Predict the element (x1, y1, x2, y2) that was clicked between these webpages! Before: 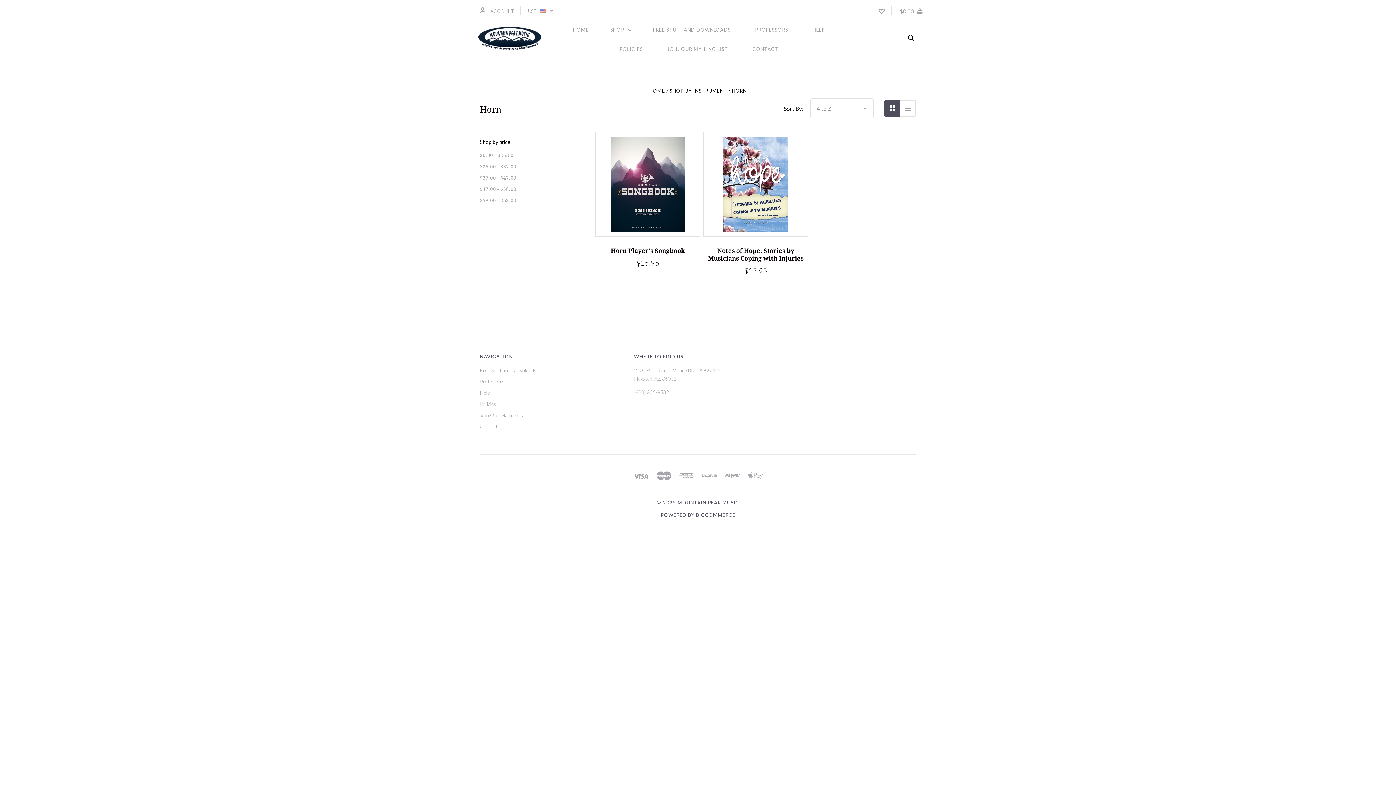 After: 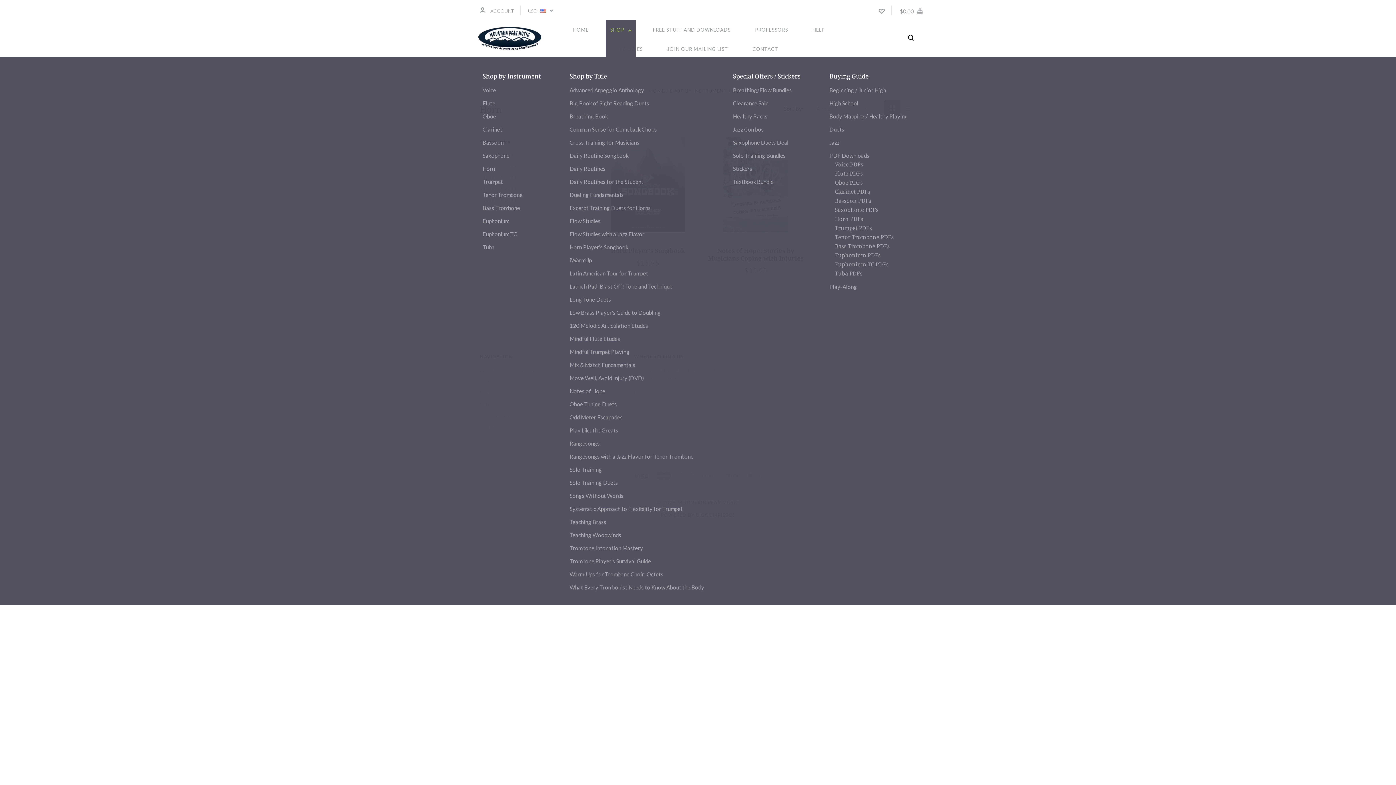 Action: bbox: (605, 20, 635, 39) label: SHOP 